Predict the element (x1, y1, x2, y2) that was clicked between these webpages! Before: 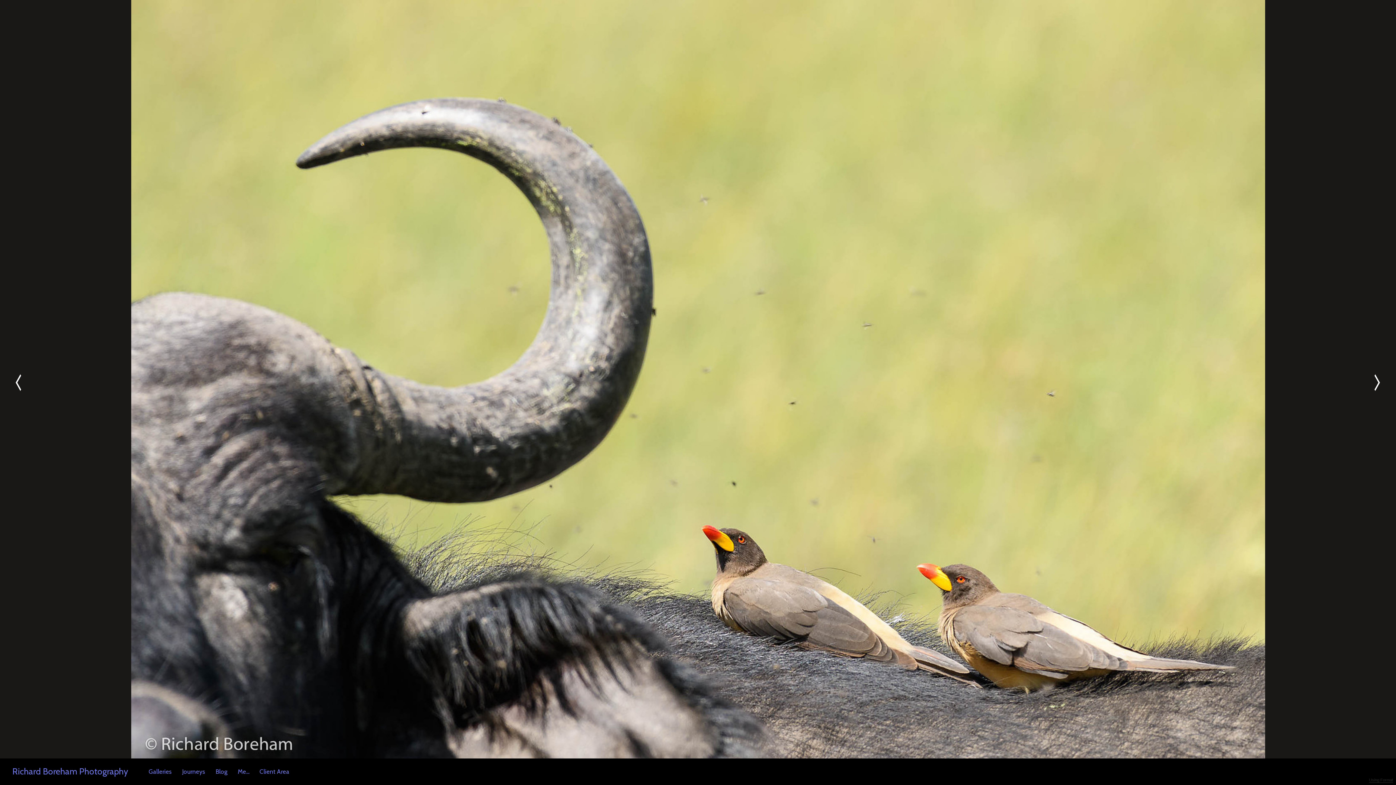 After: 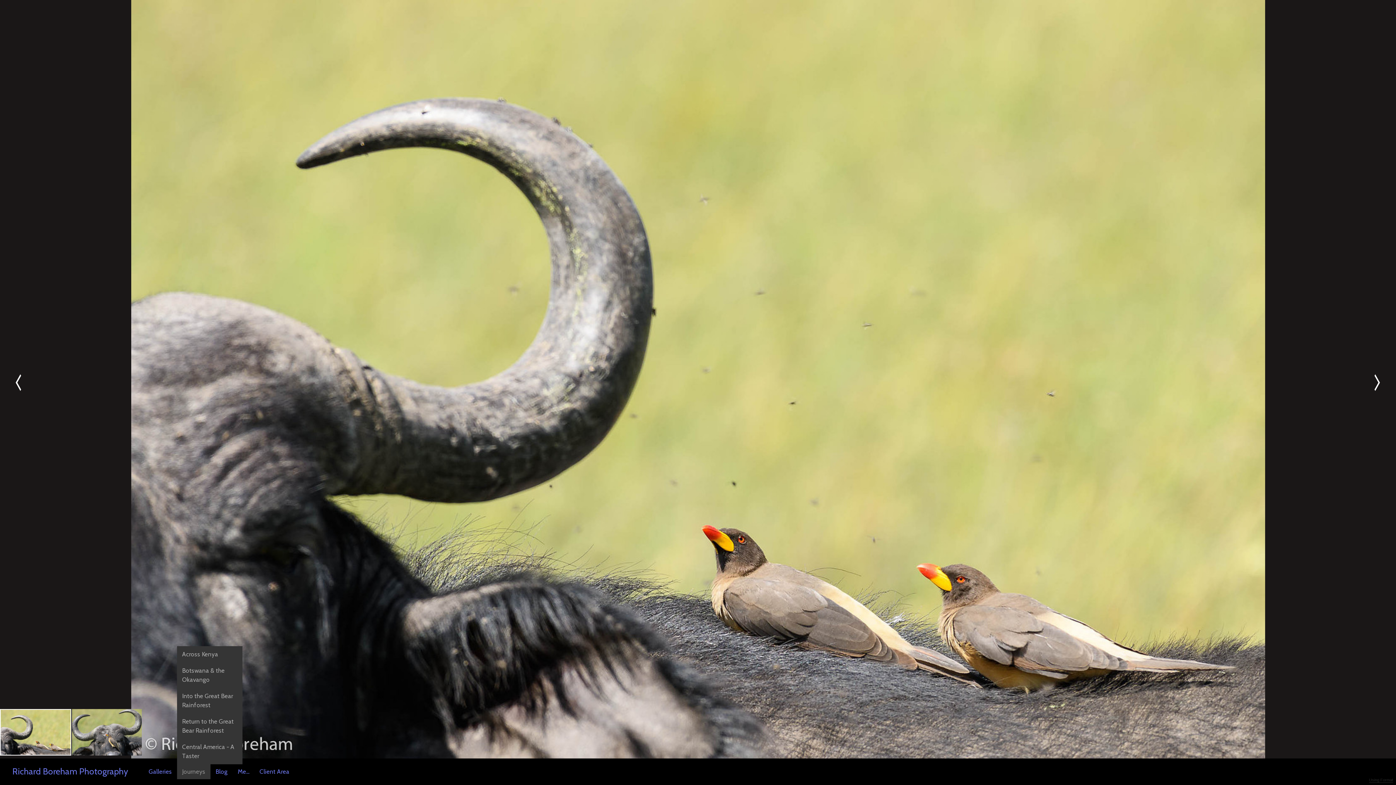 Action: label: Journeys bbox: (177, 764, 210, 779)